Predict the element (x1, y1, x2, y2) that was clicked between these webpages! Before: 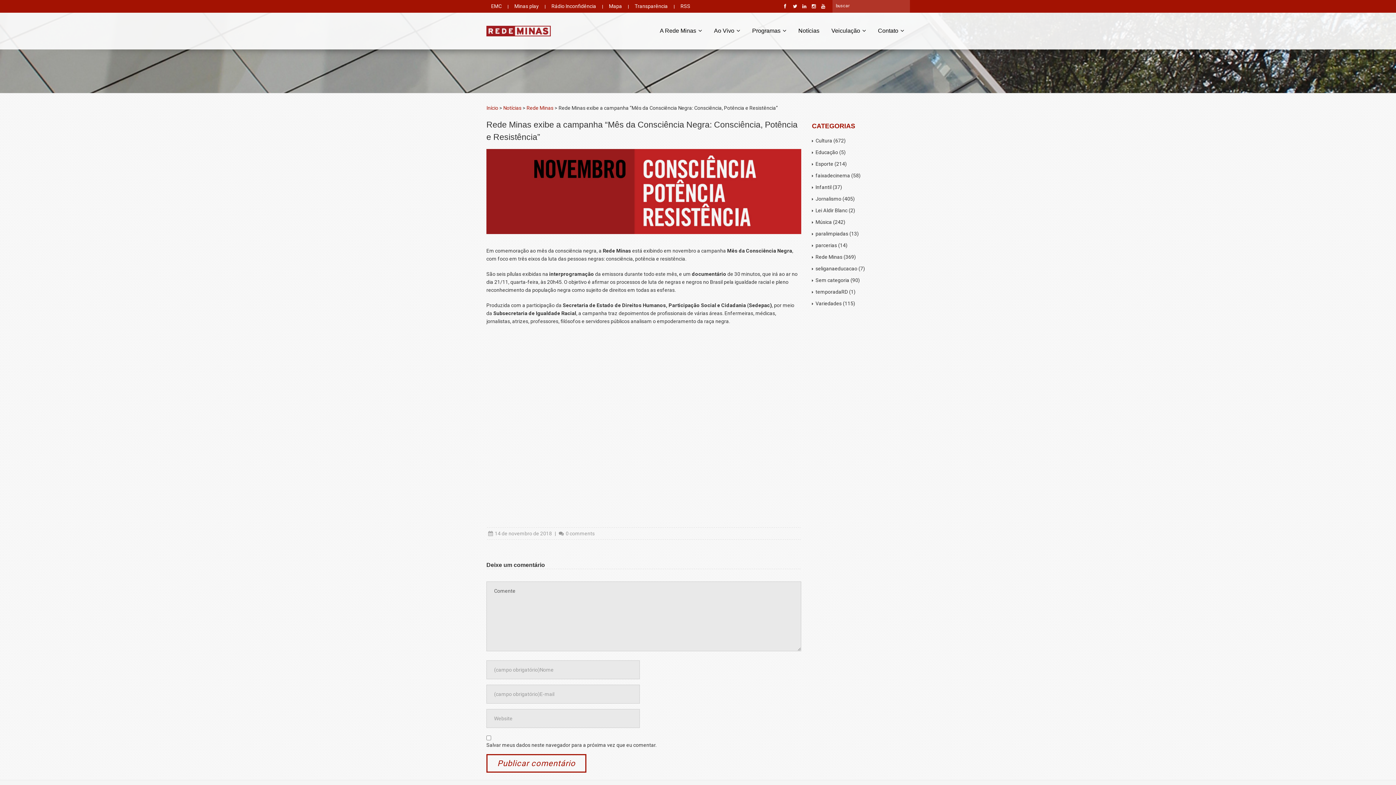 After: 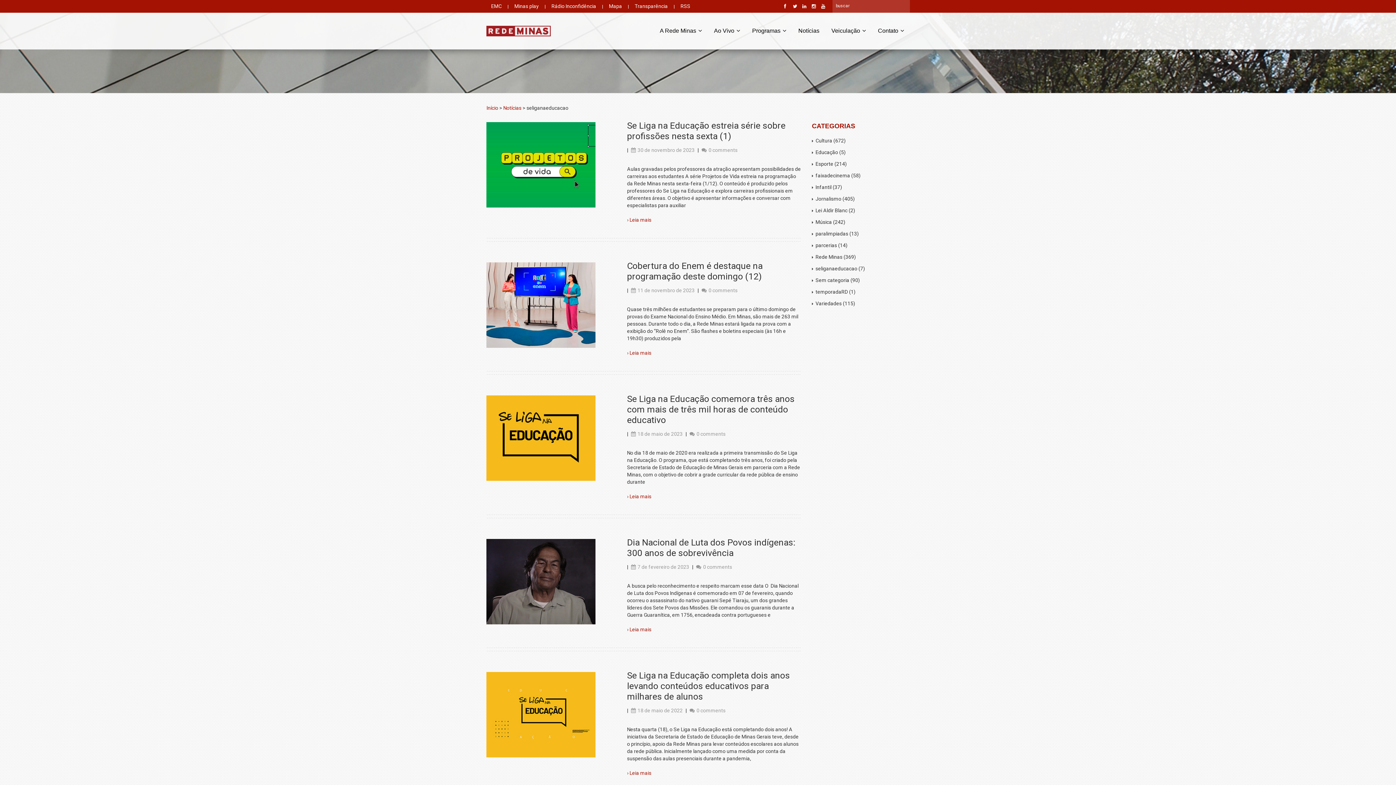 Action: label: seliganaeducacao bbox: (815, 265, 857, 271)